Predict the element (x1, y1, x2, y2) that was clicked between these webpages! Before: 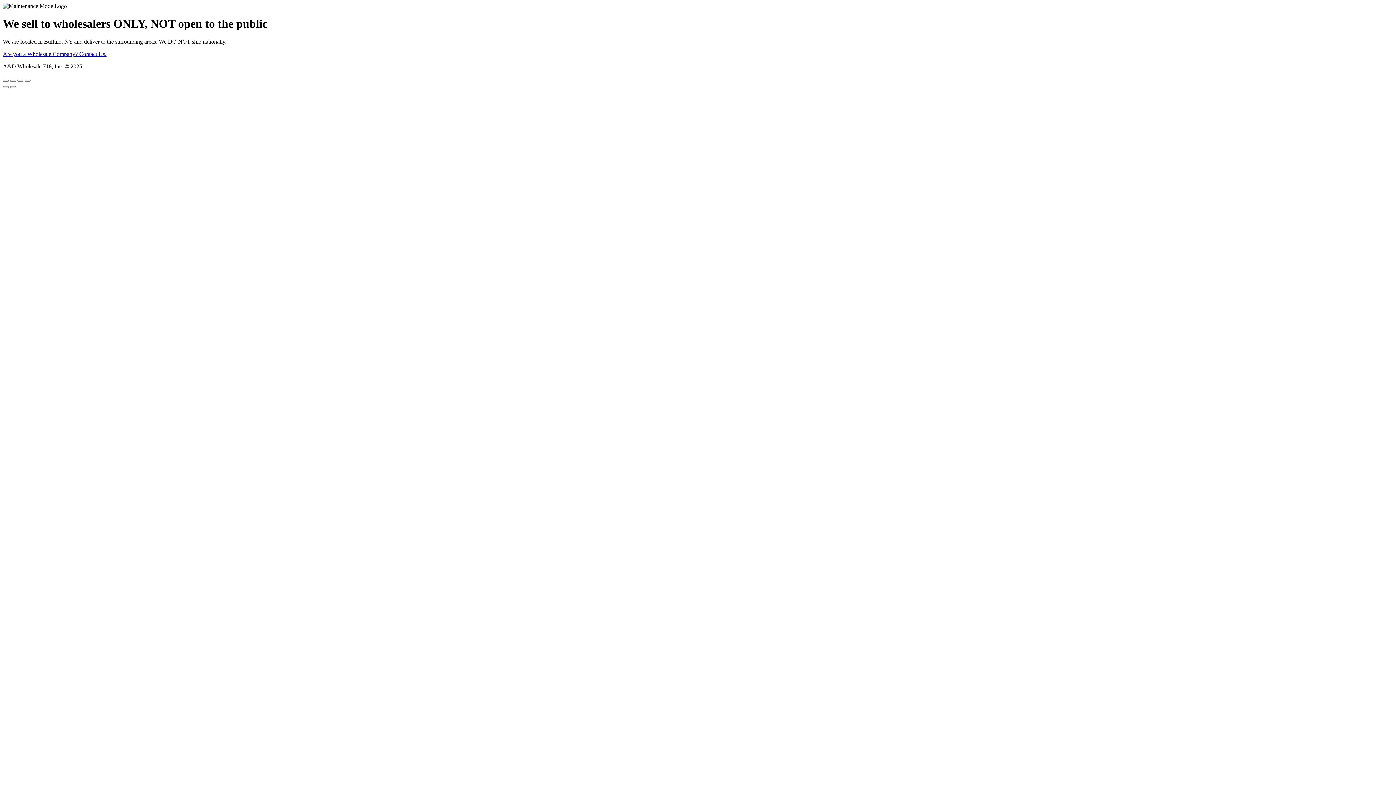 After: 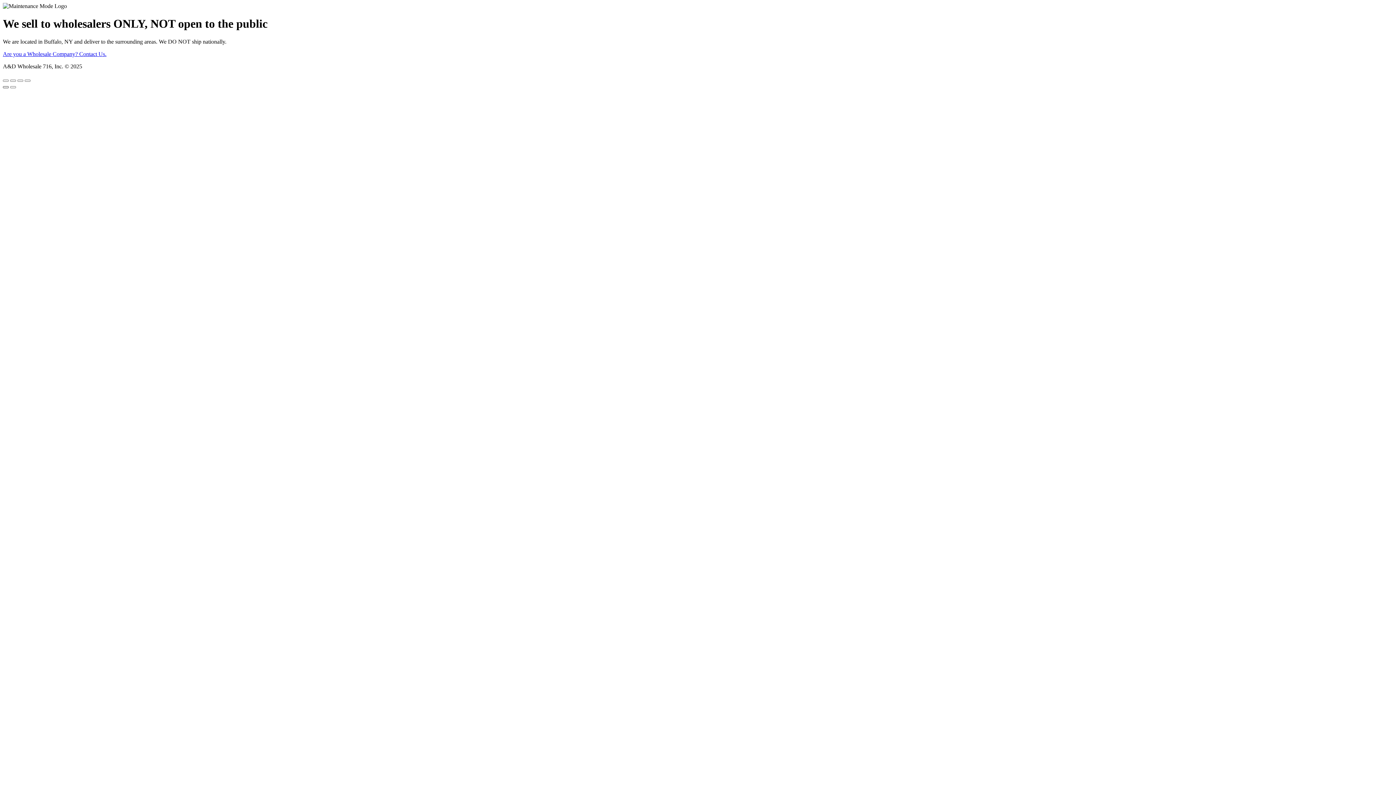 Action: label: Previous (arrow left) bbox: (2, 86, 8, 88)